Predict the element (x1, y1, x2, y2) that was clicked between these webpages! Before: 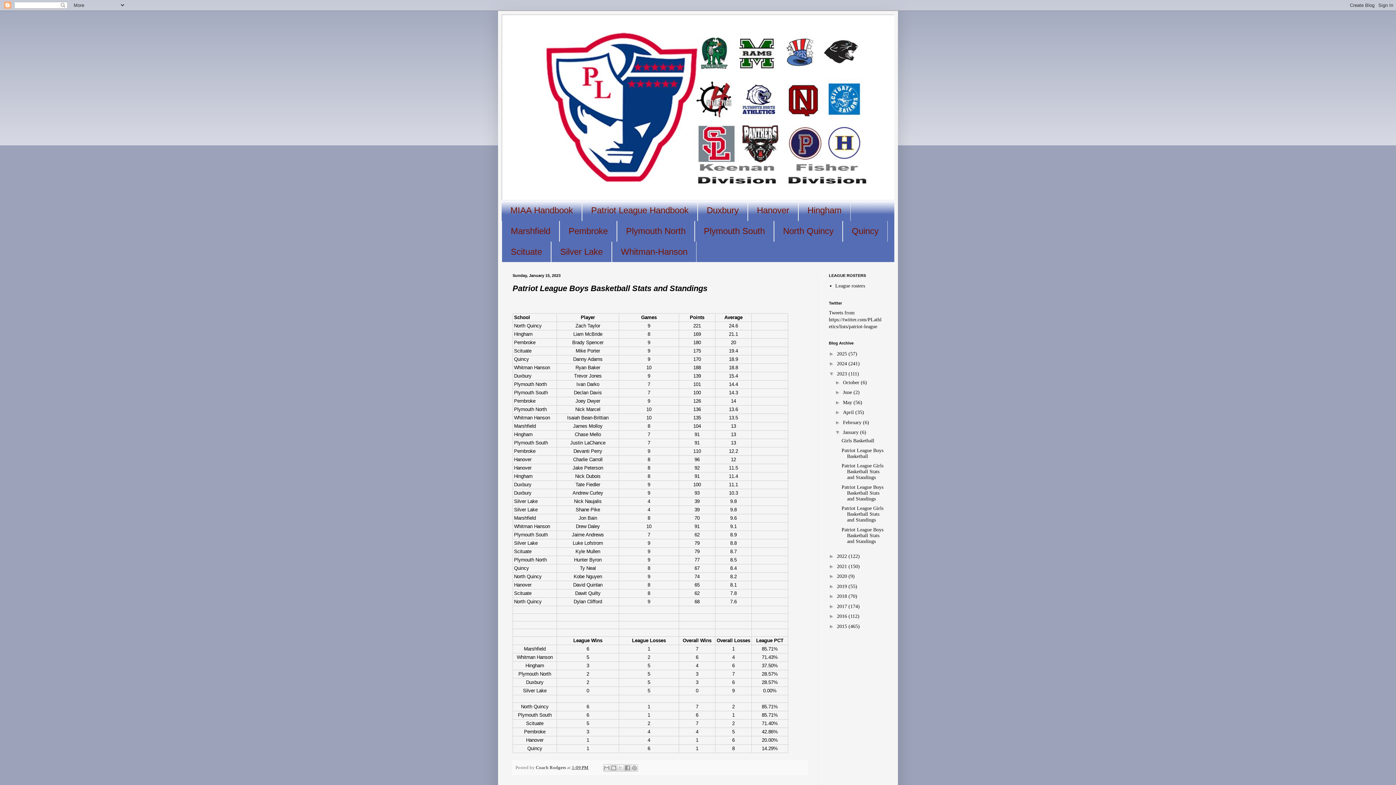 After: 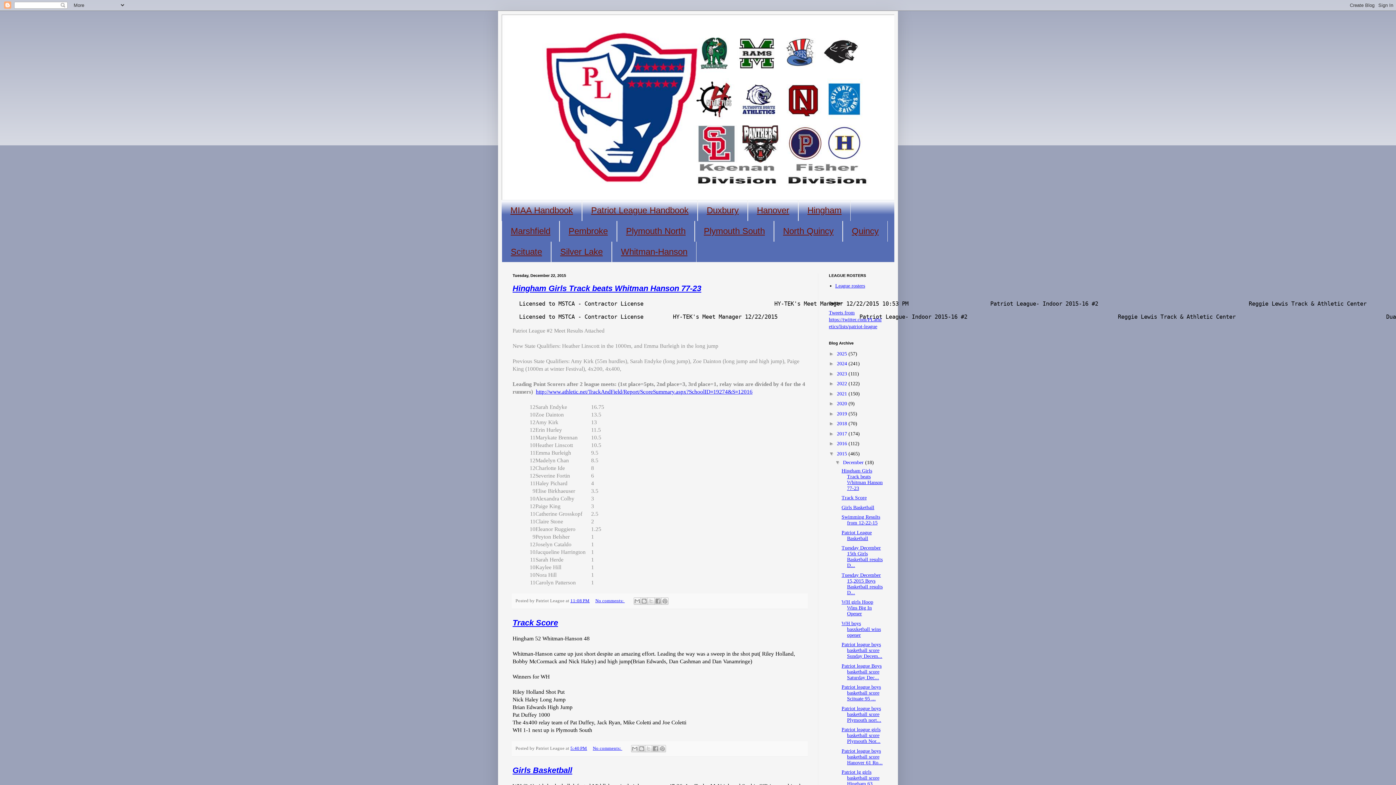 Action: label: 2015  bbox: (837, 623, 848, 629)